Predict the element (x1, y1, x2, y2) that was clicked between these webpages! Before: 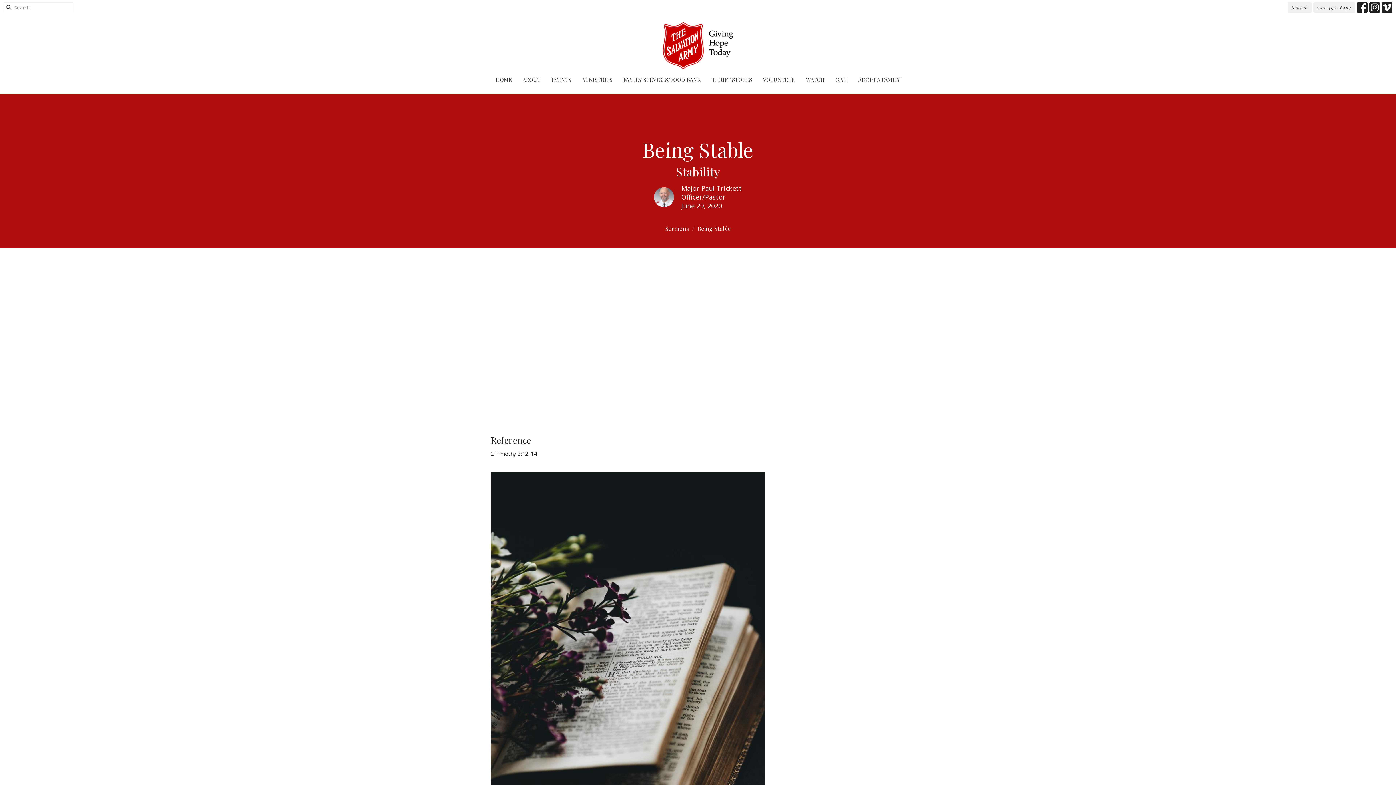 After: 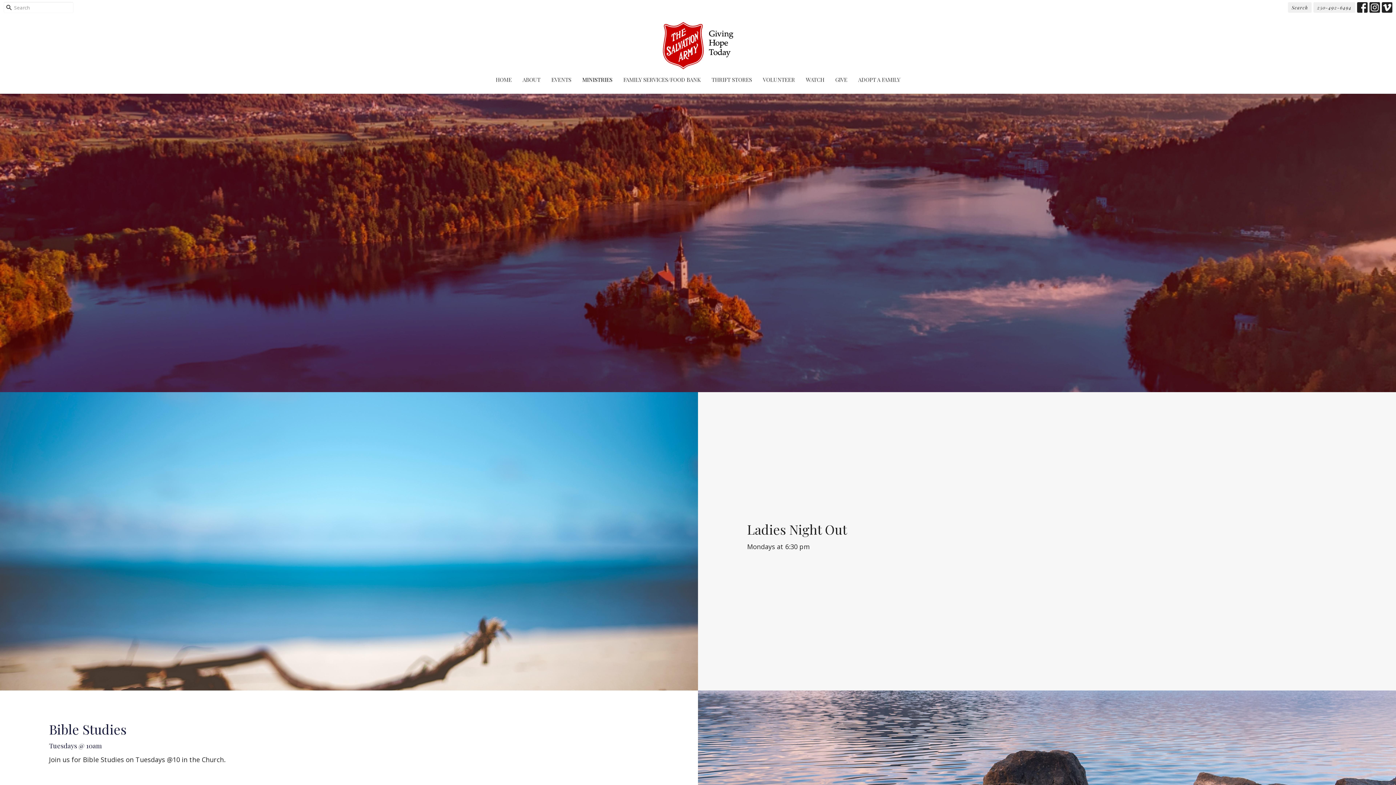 Action: label: MINISTRIES bbox: (582, 73, 612, 85)